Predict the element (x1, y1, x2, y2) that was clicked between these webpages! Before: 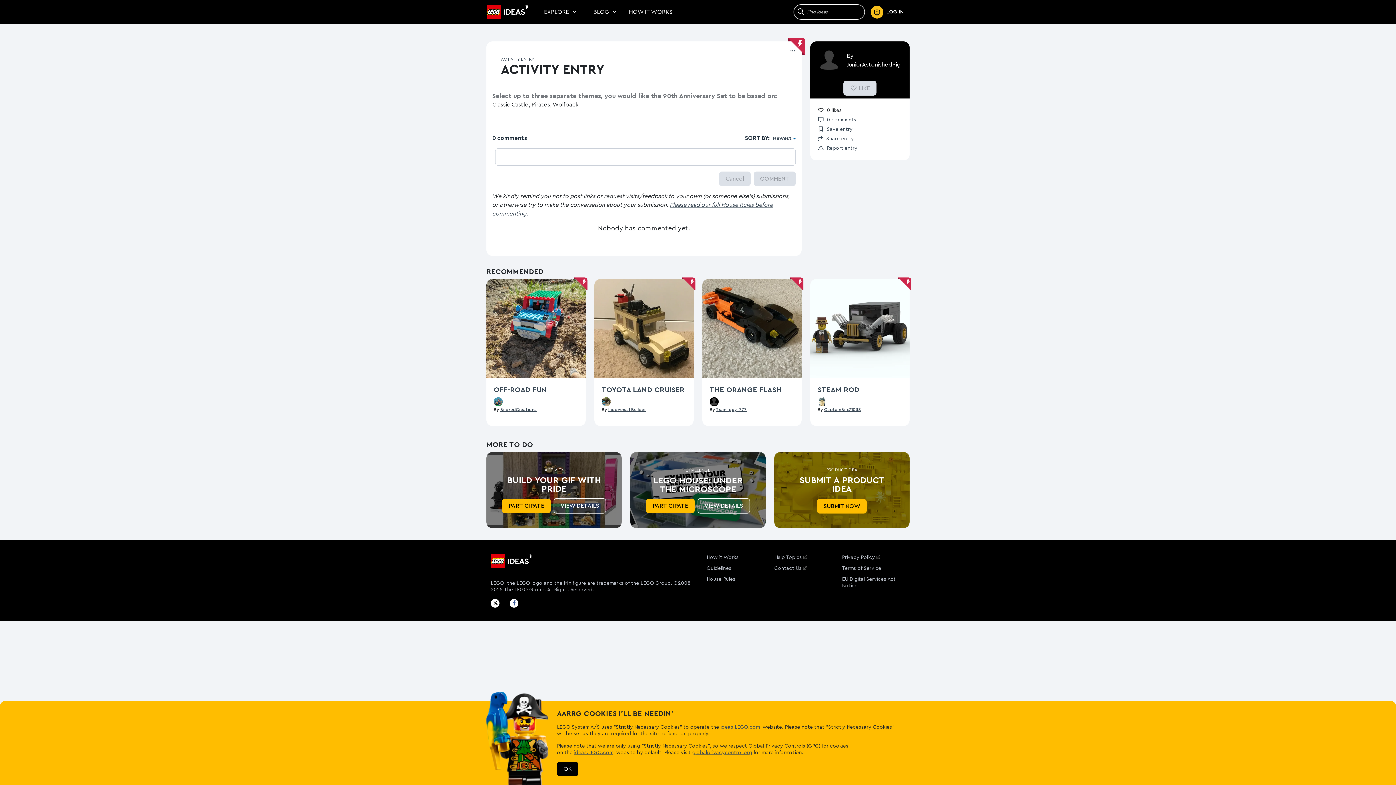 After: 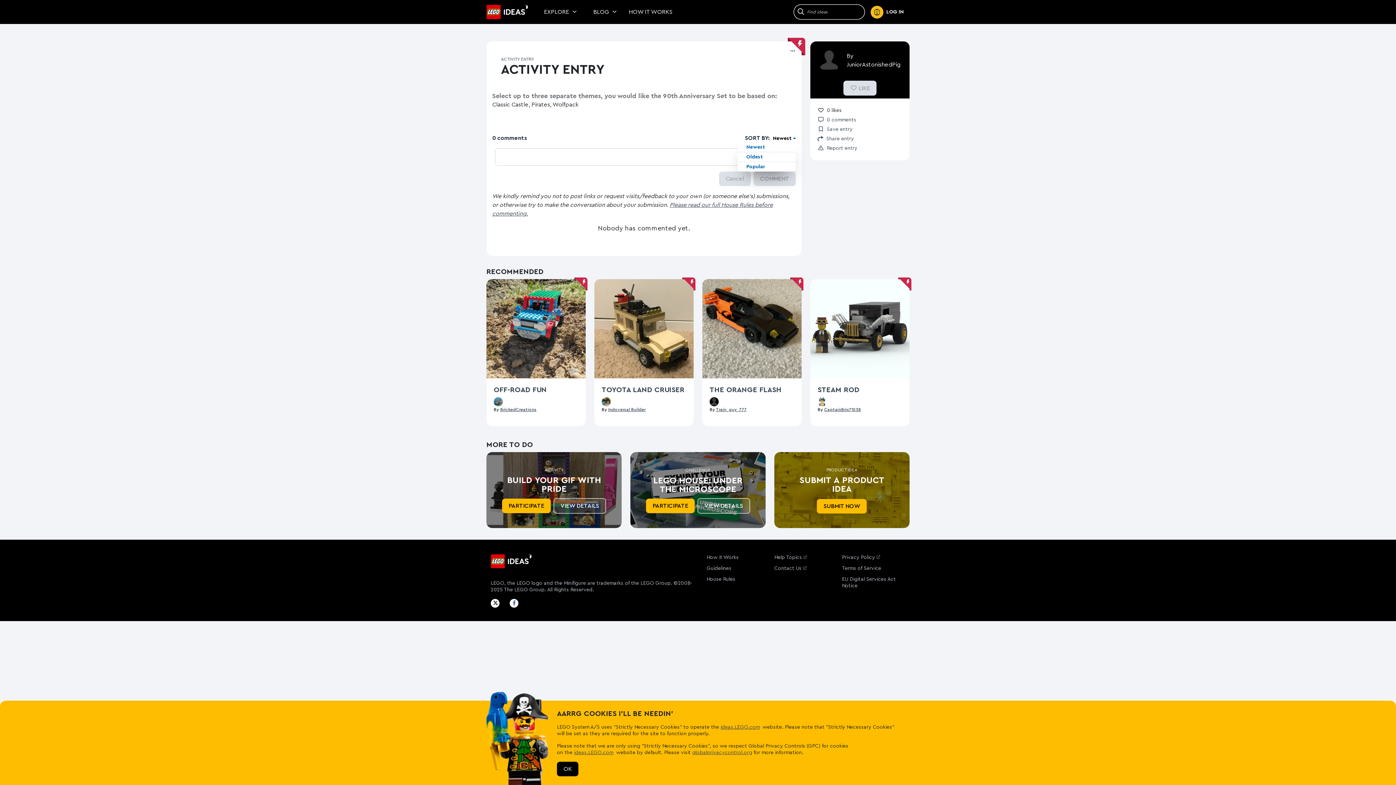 Action: label: Newest bbox: (773, 135, 796, 141)